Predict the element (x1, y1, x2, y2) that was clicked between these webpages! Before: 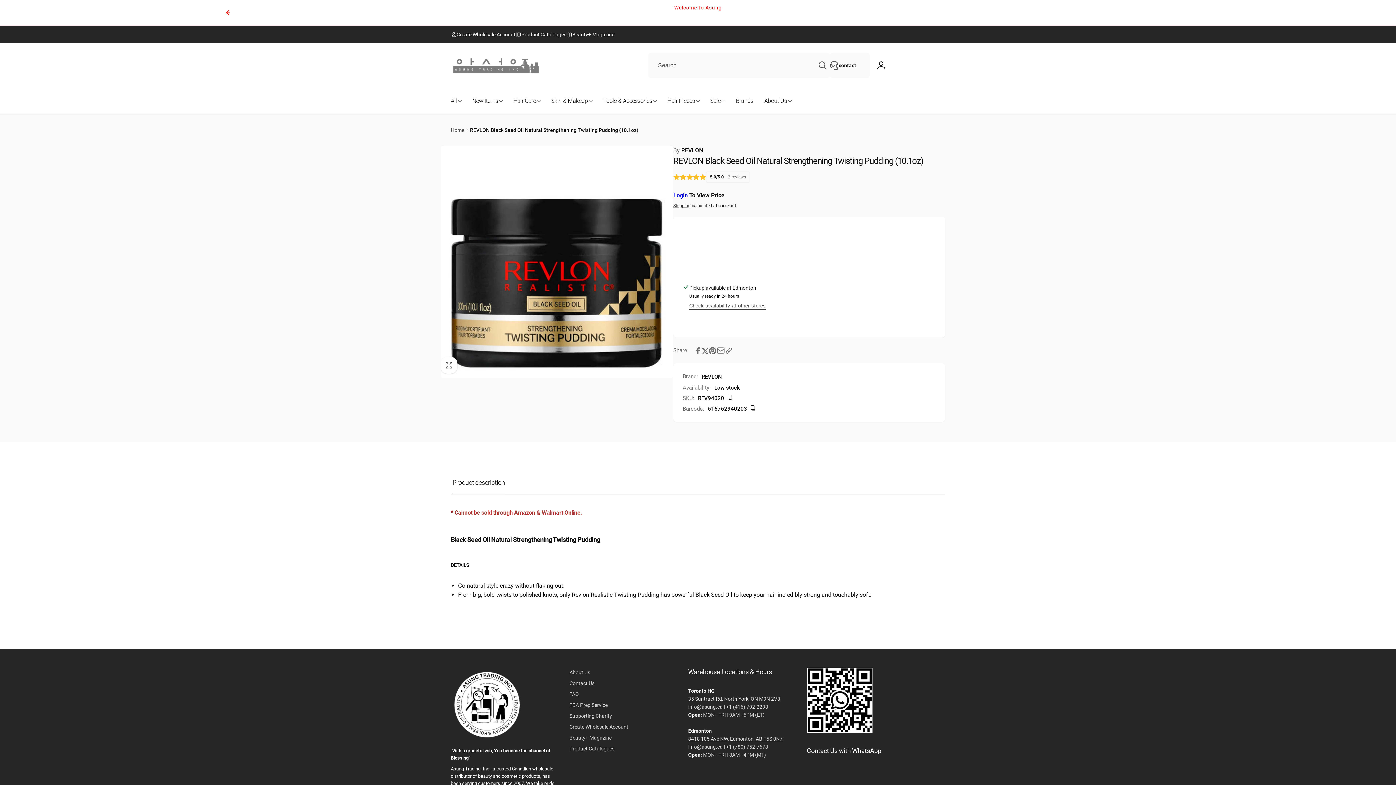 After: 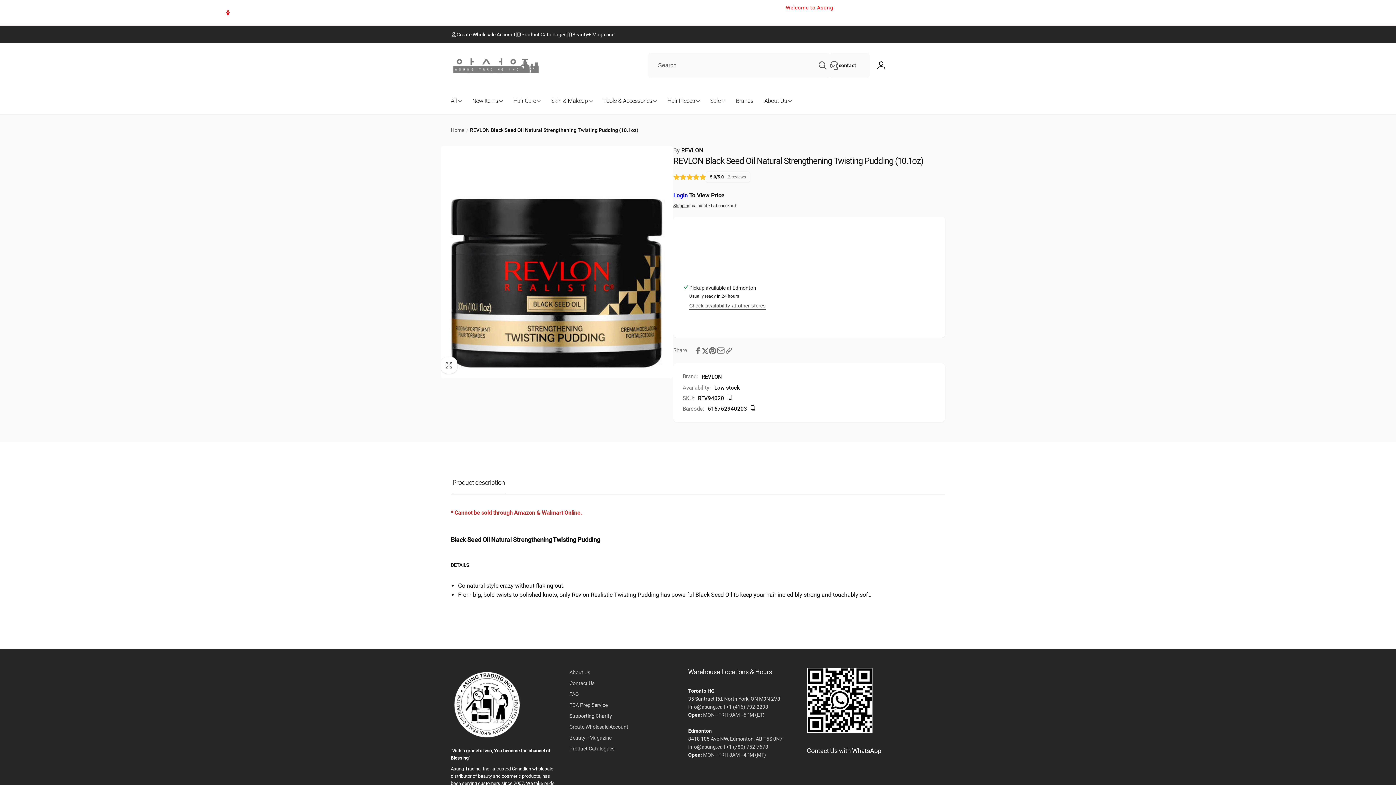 Action: bbox: (750, 405, 756, 412)